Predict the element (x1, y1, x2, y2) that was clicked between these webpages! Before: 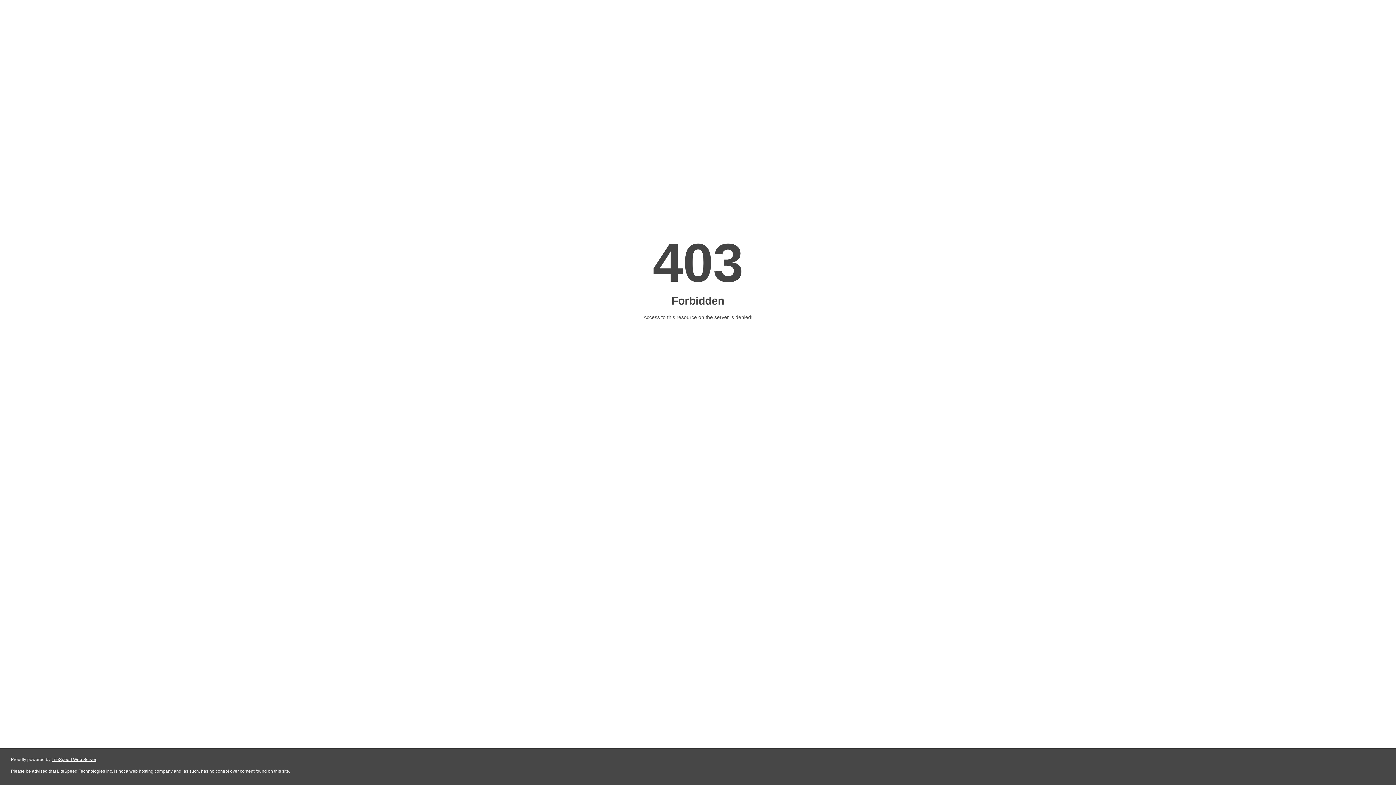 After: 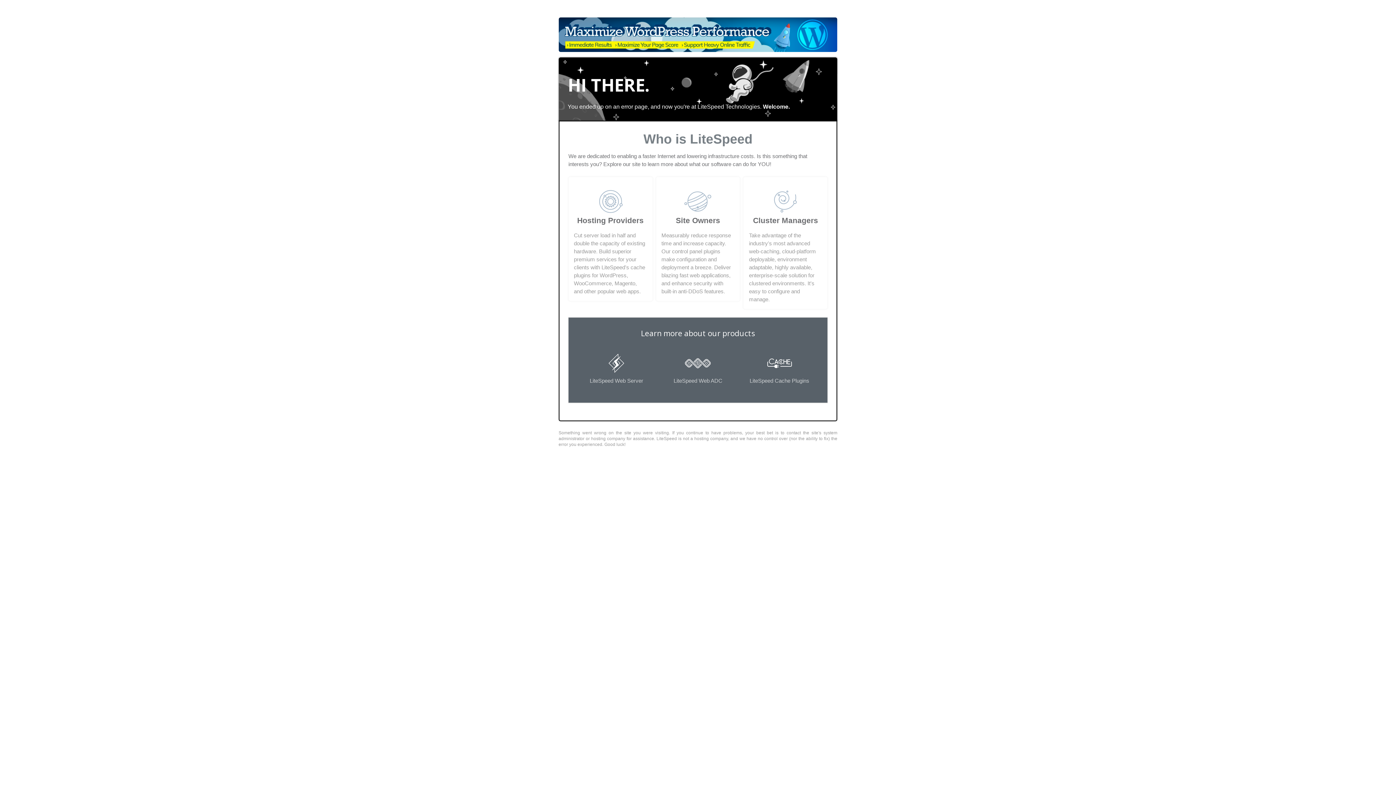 Action: label: LiteSpeed Web Server bbox: (51, 757, 96, 762)